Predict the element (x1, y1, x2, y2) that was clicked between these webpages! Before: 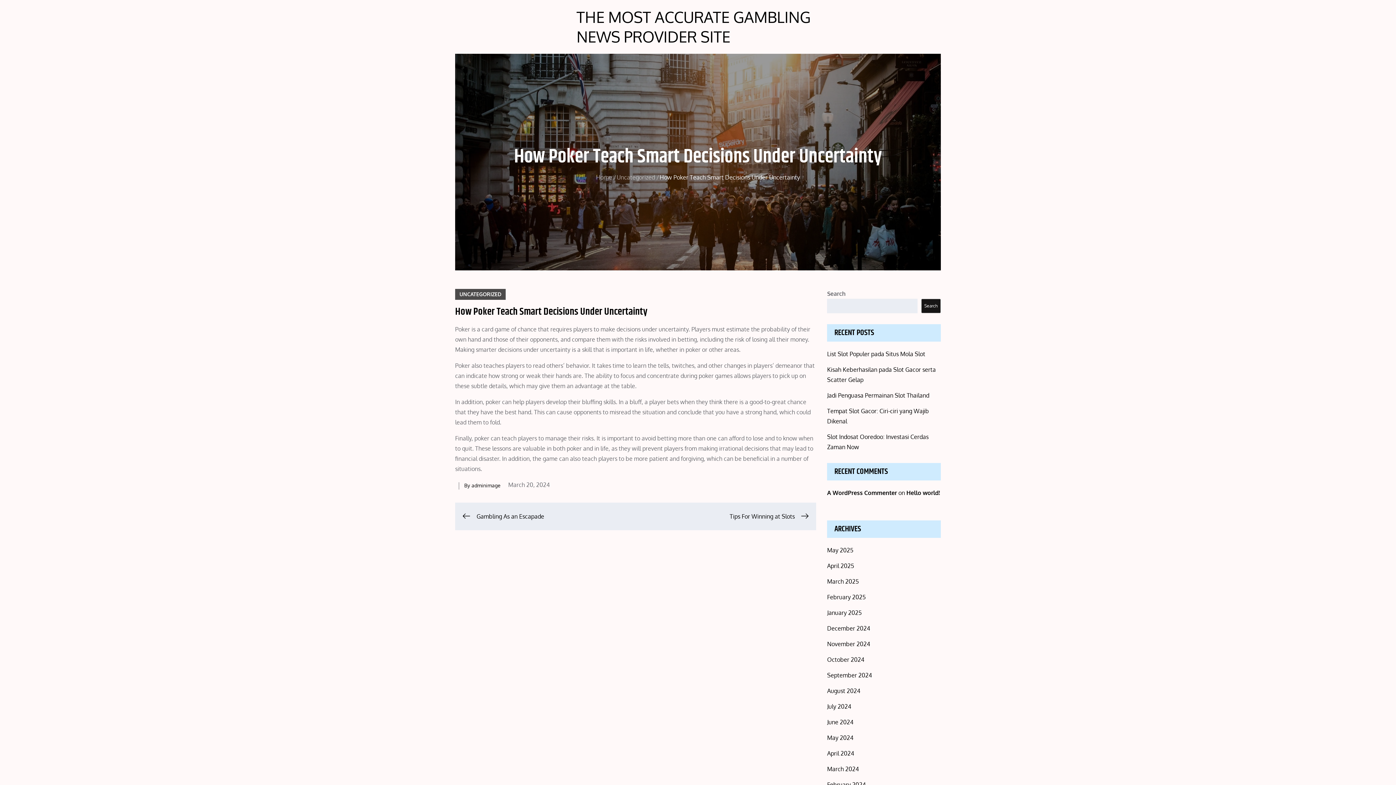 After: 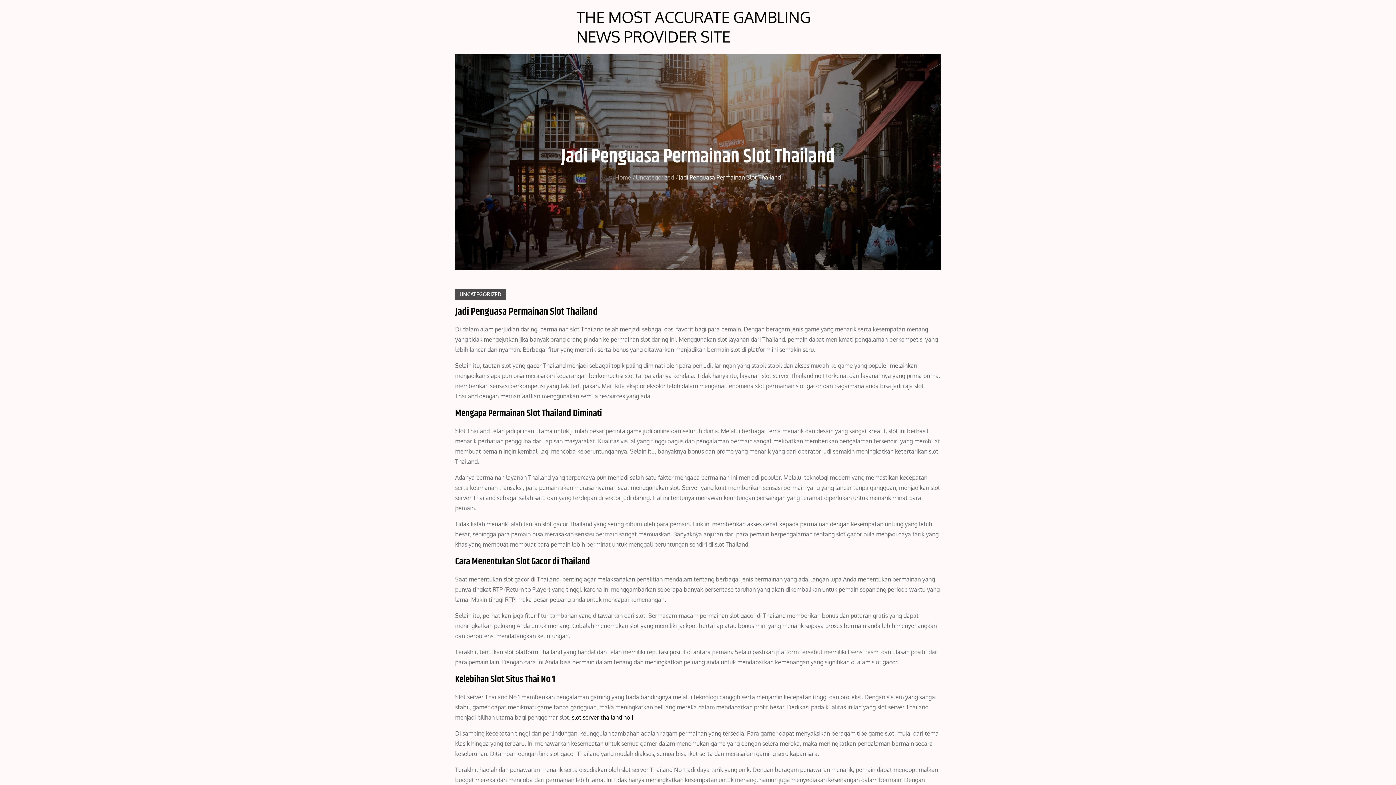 Action: label: Jadi Penguasa Permainan Slot Thailand bbox: (827, 392, 929, 399)